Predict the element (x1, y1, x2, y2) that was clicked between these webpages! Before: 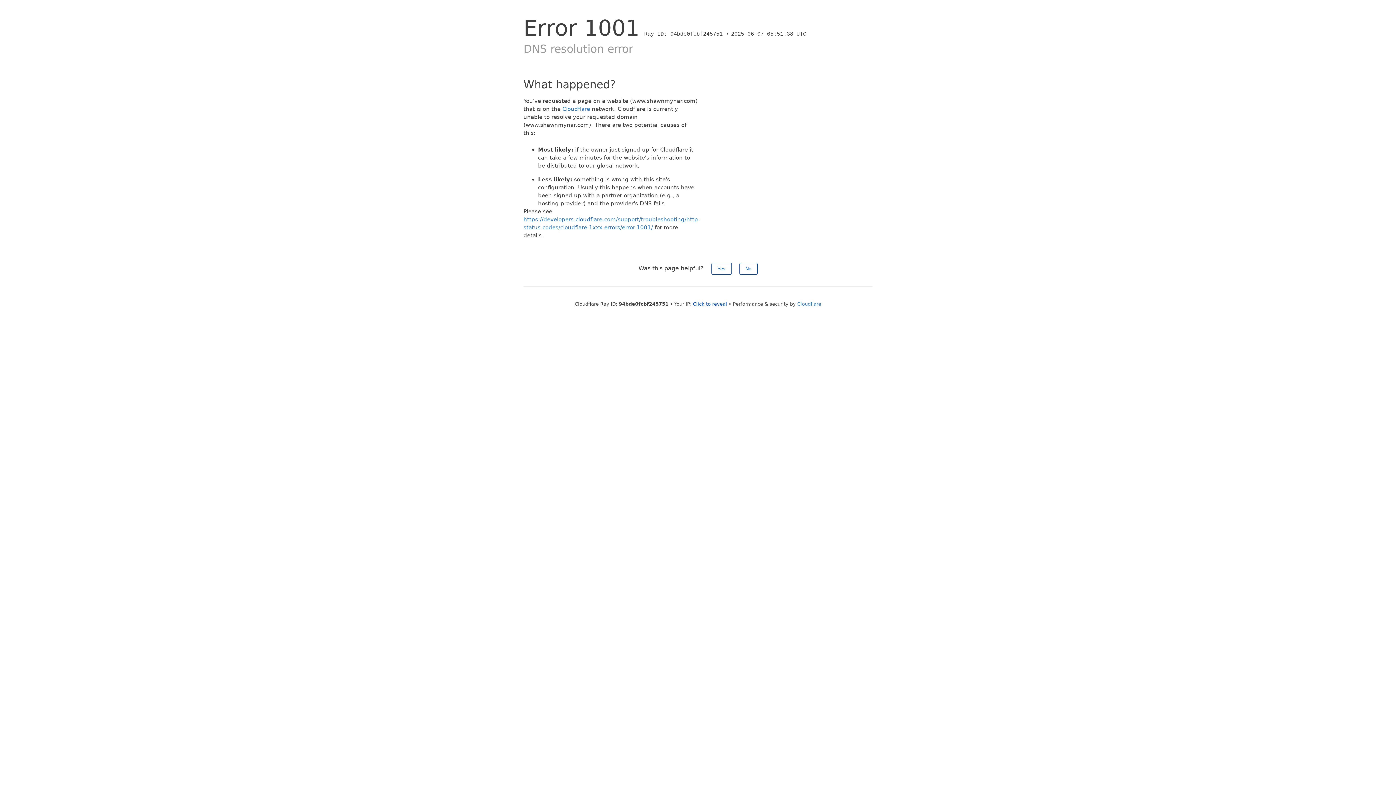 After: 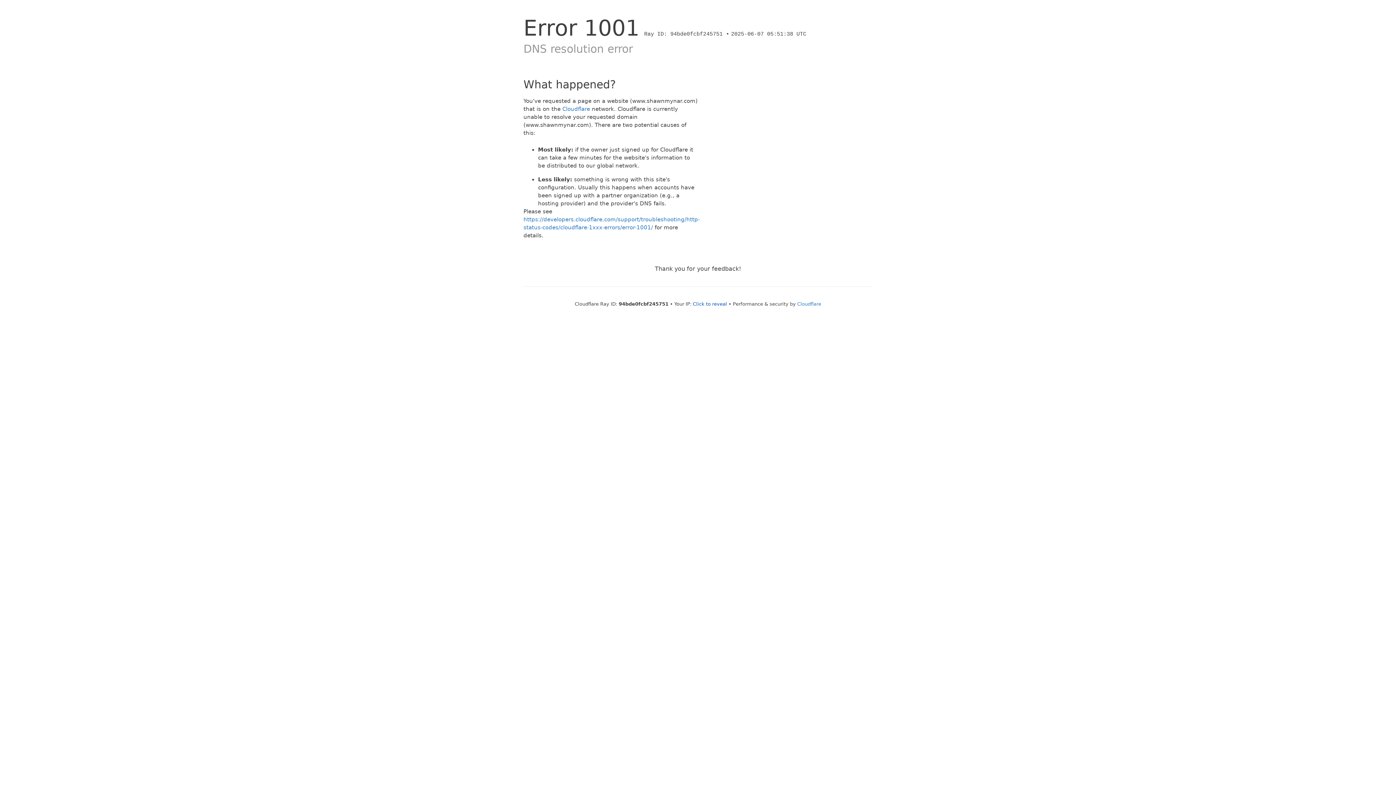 Action: label: No bbox: (739, 262, 757, 274)